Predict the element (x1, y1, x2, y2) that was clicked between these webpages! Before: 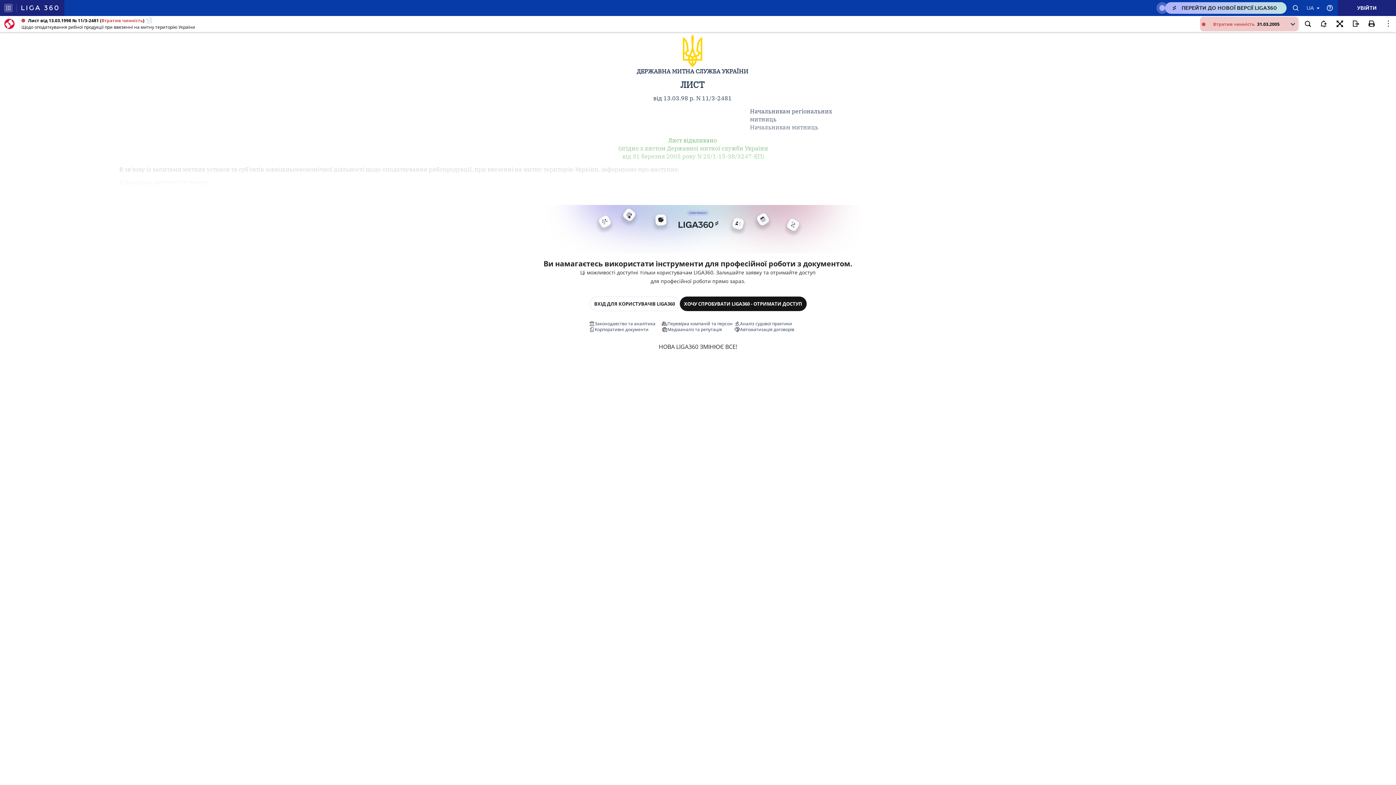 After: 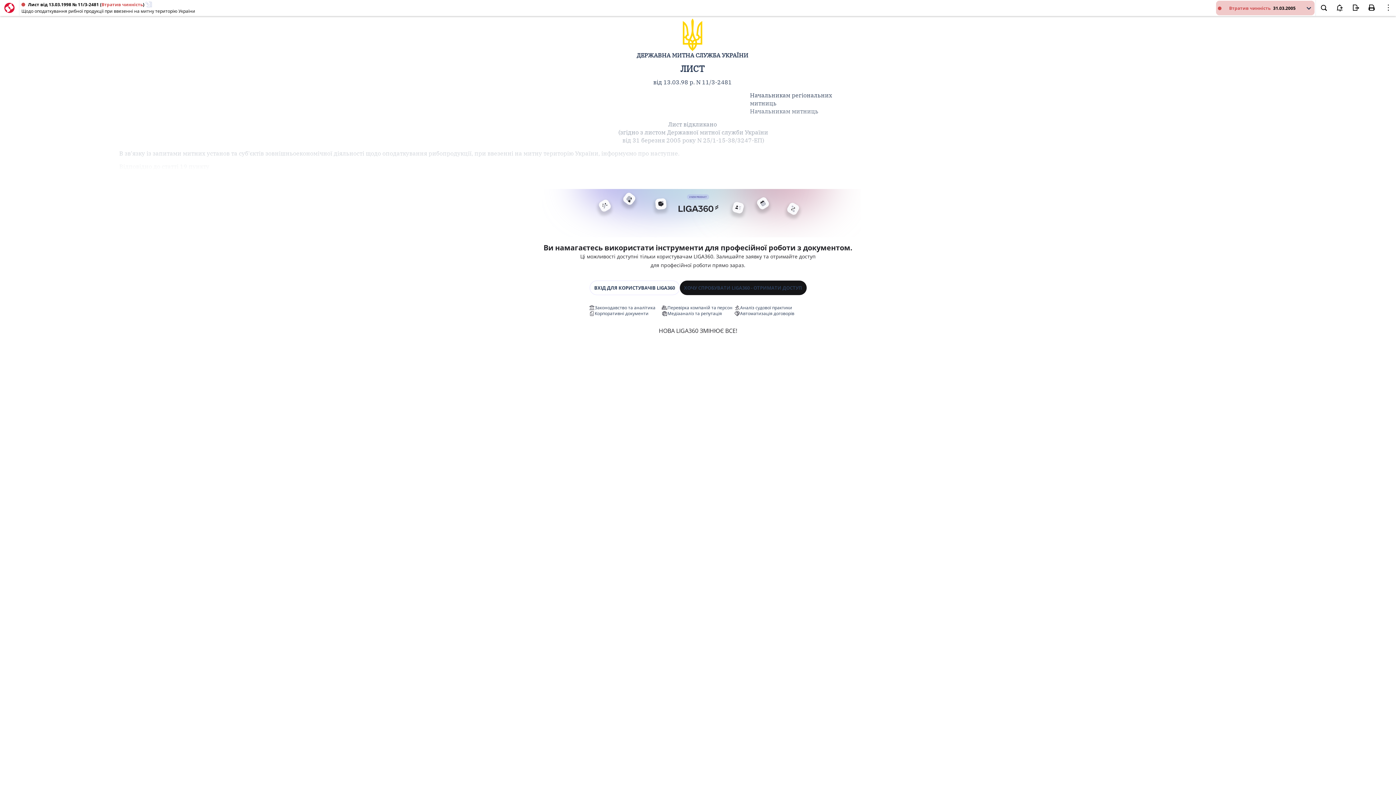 Action: bbox: (1332, 16, 1348, 32)